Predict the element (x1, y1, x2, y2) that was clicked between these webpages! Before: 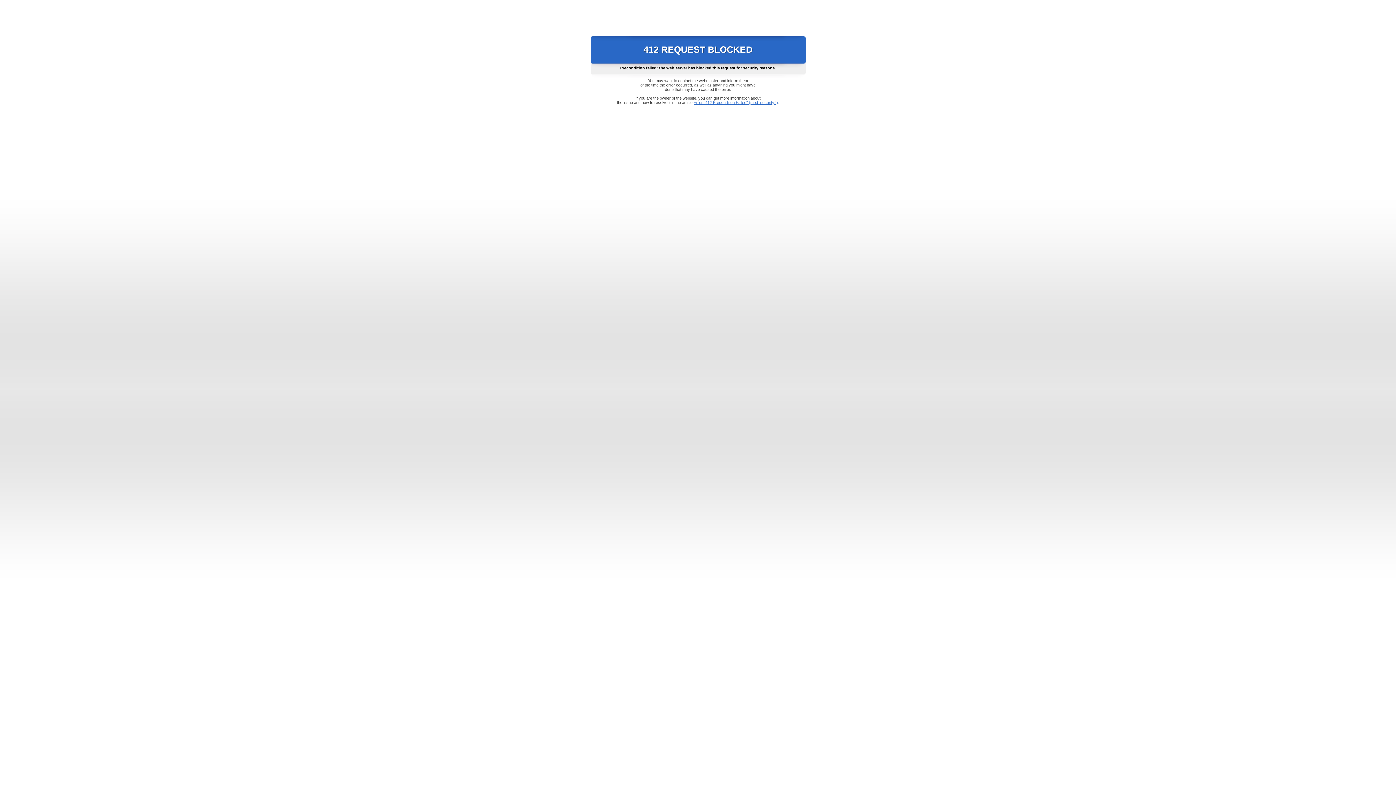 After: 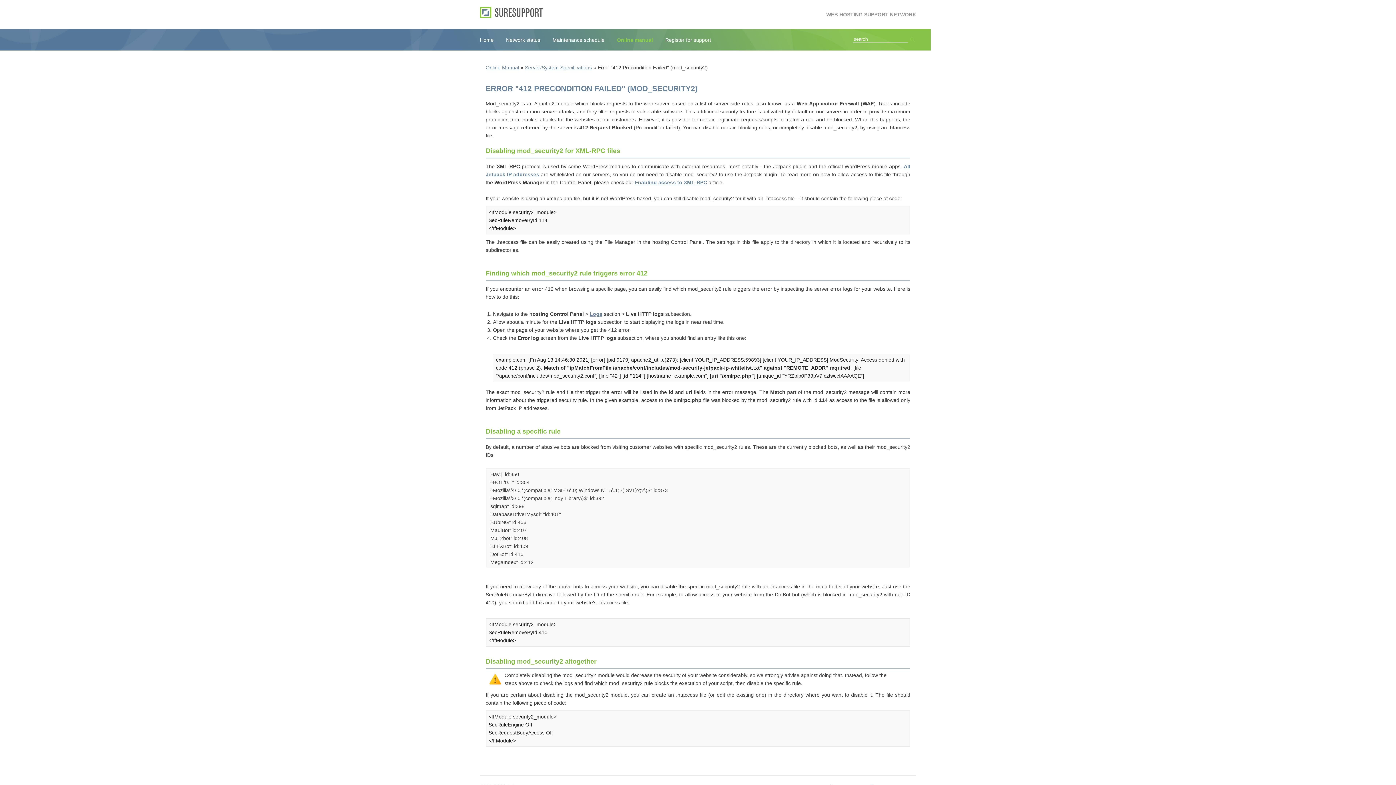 Action: bbox: (693, 100, 778, 104) label: Error "412 Precondition Failed" (mod_security2)